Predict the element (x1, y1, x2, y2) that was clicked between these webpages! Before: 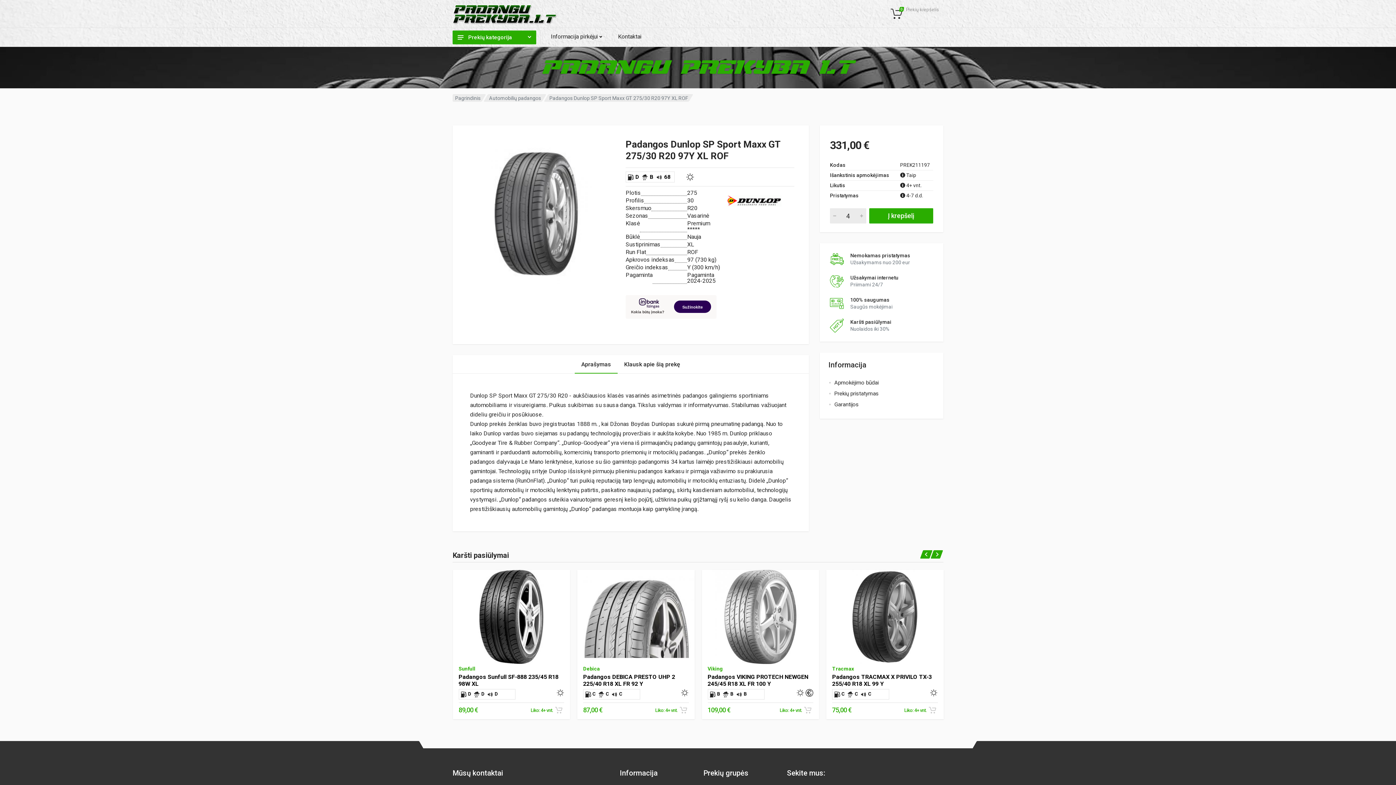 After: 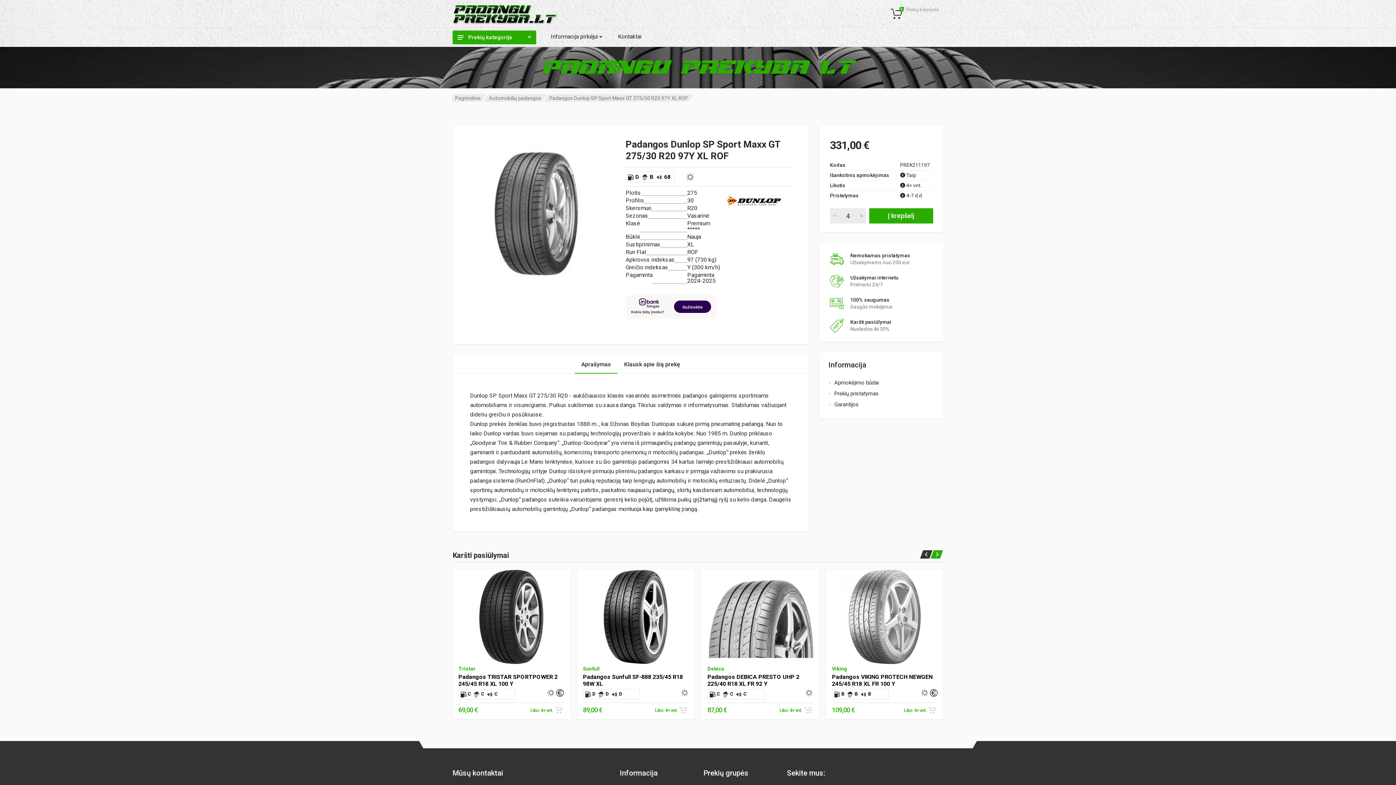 Action: bbox: (920, 550, 932, 558)